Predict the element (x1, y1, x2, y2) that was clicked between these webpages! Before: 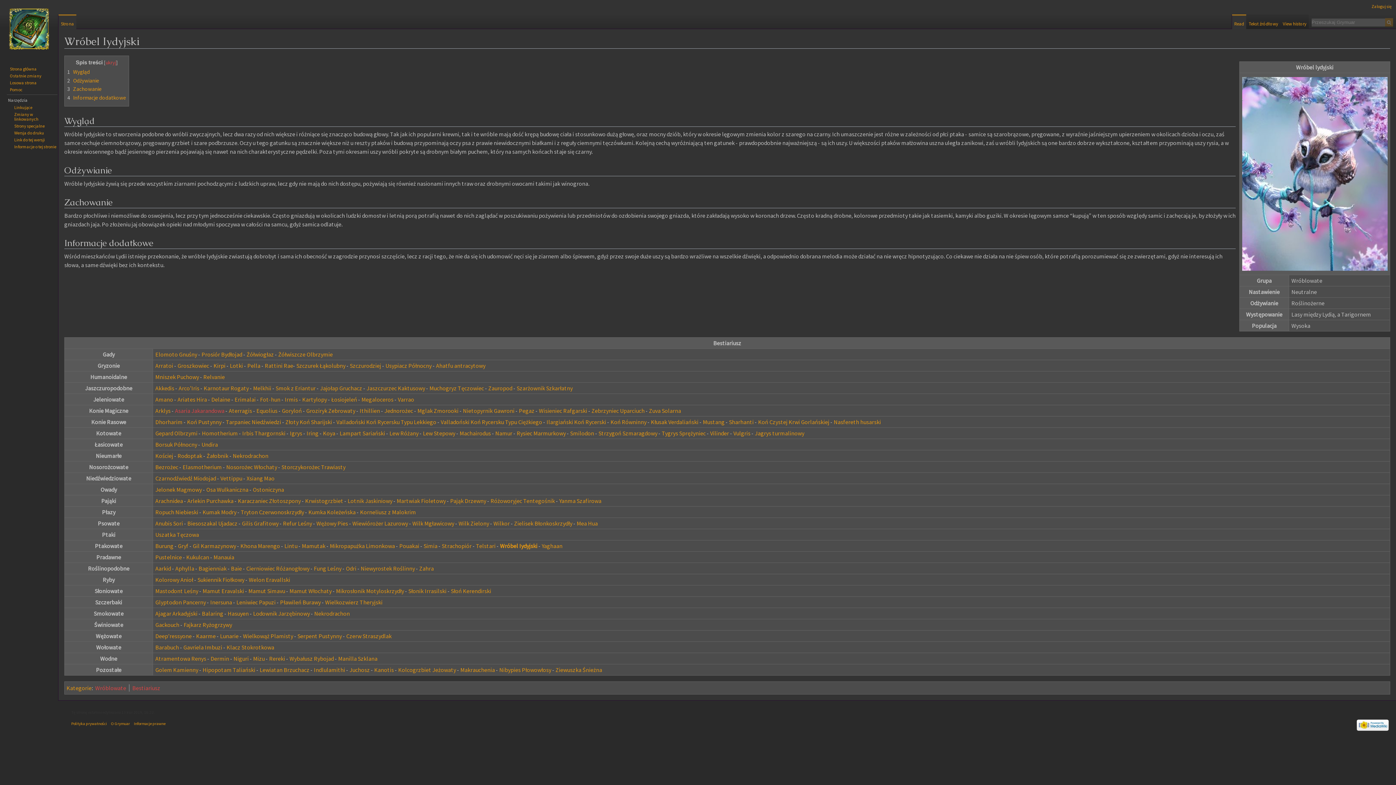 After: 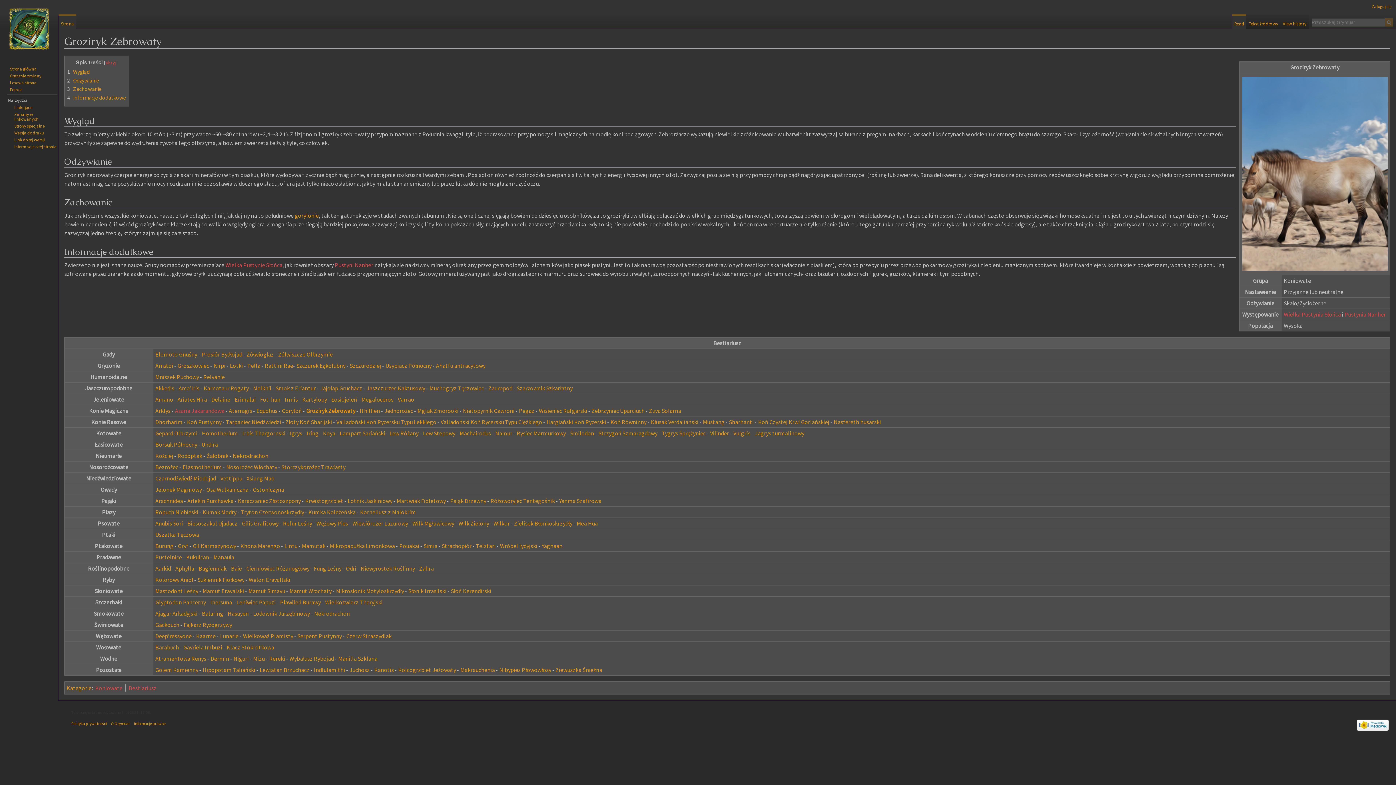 Action: bbox: (306, 407, 355, 414) label: Groziryk Zebrowaty